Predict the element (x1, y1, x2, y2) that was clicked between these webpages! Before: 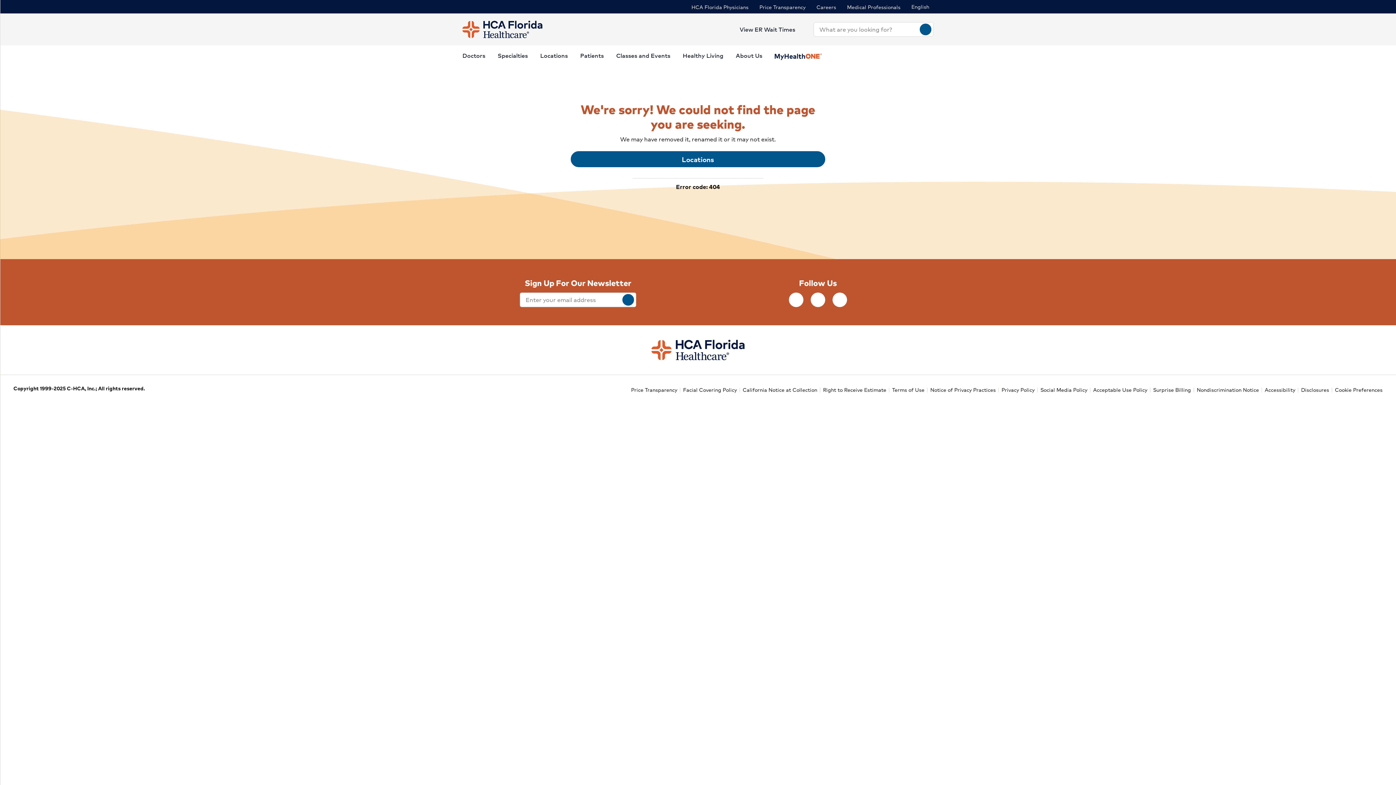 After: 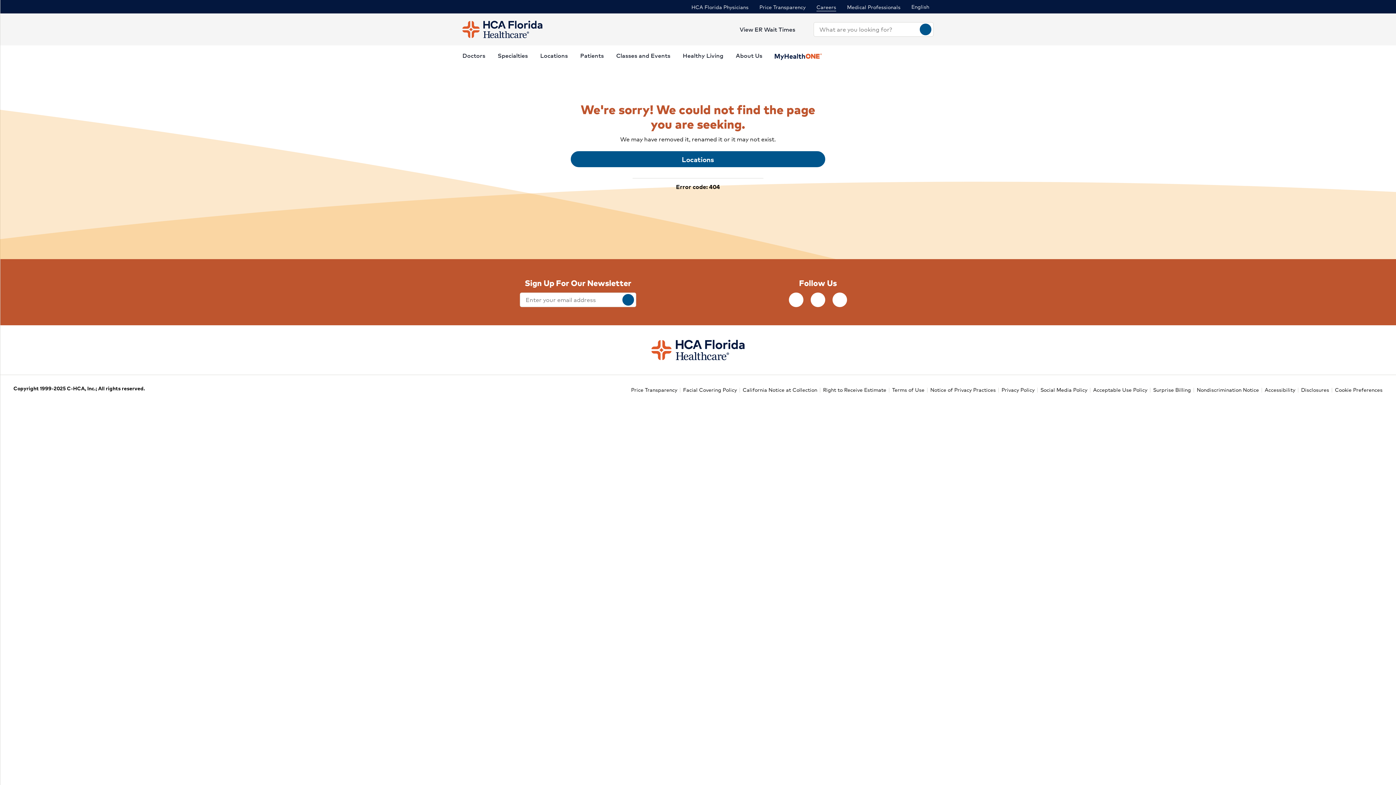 Action: bbox: (816, 2, 836, 11) label: Careers